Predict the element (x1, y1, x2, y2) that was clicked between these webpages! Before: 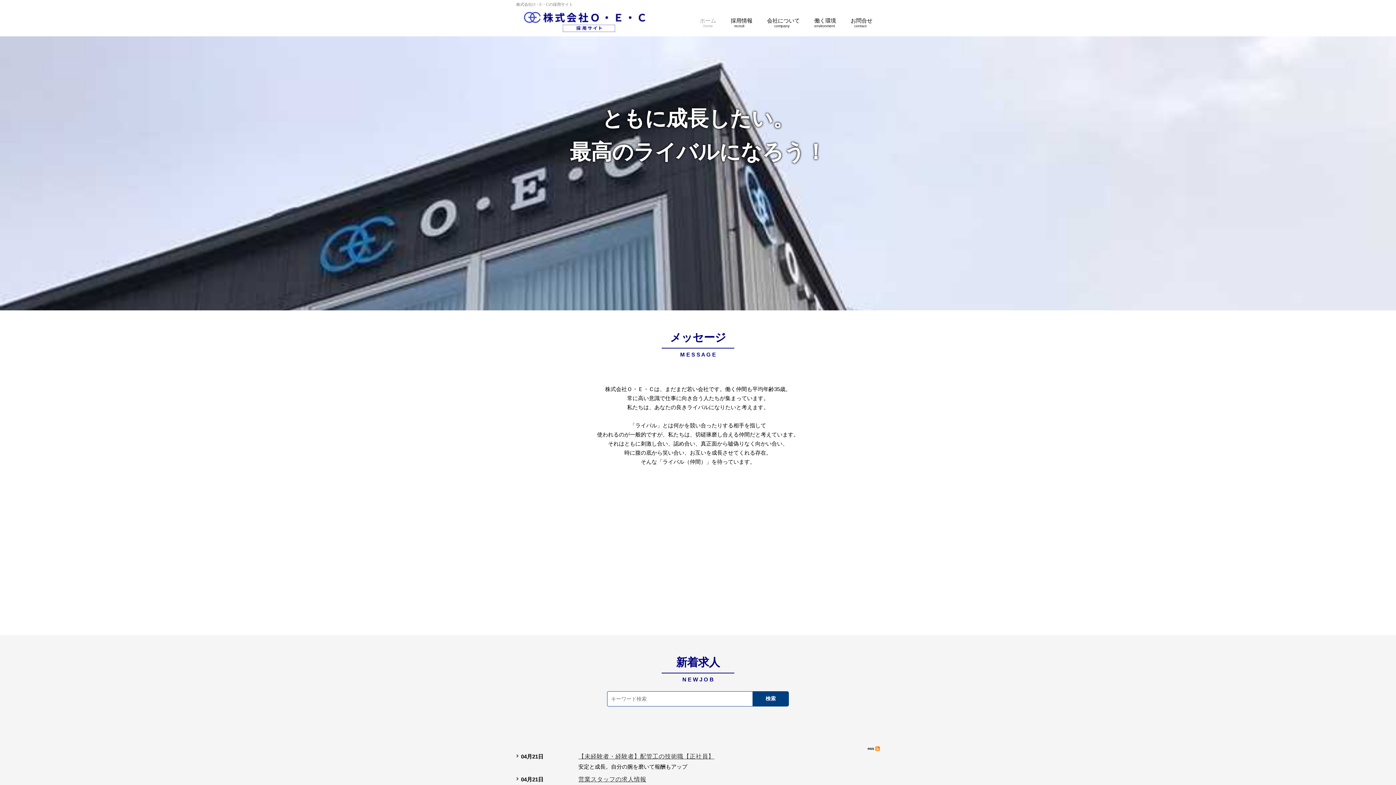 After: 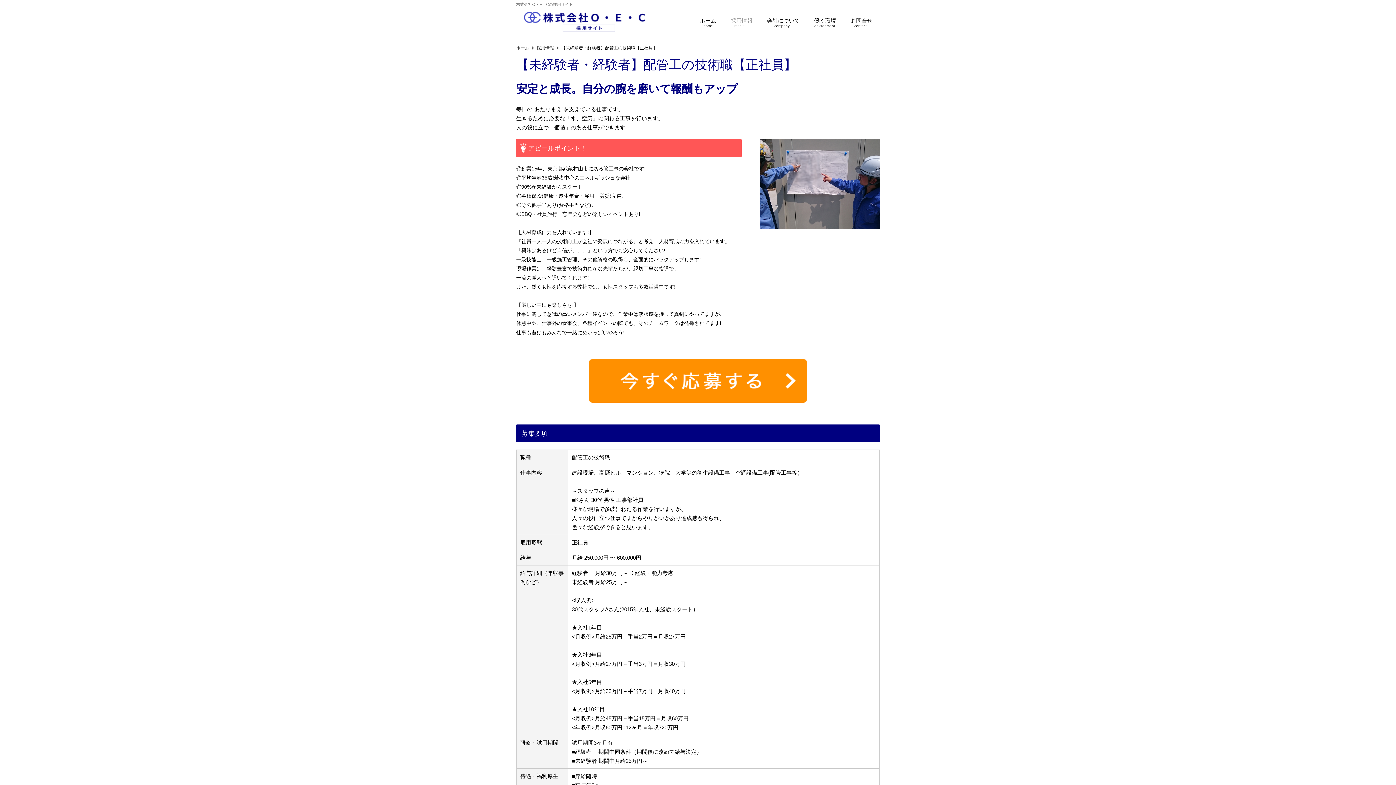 Action: label: 【未経験者・経験者】配管工の技術職【正社員】 bbox: (578, 753, 716, 760)